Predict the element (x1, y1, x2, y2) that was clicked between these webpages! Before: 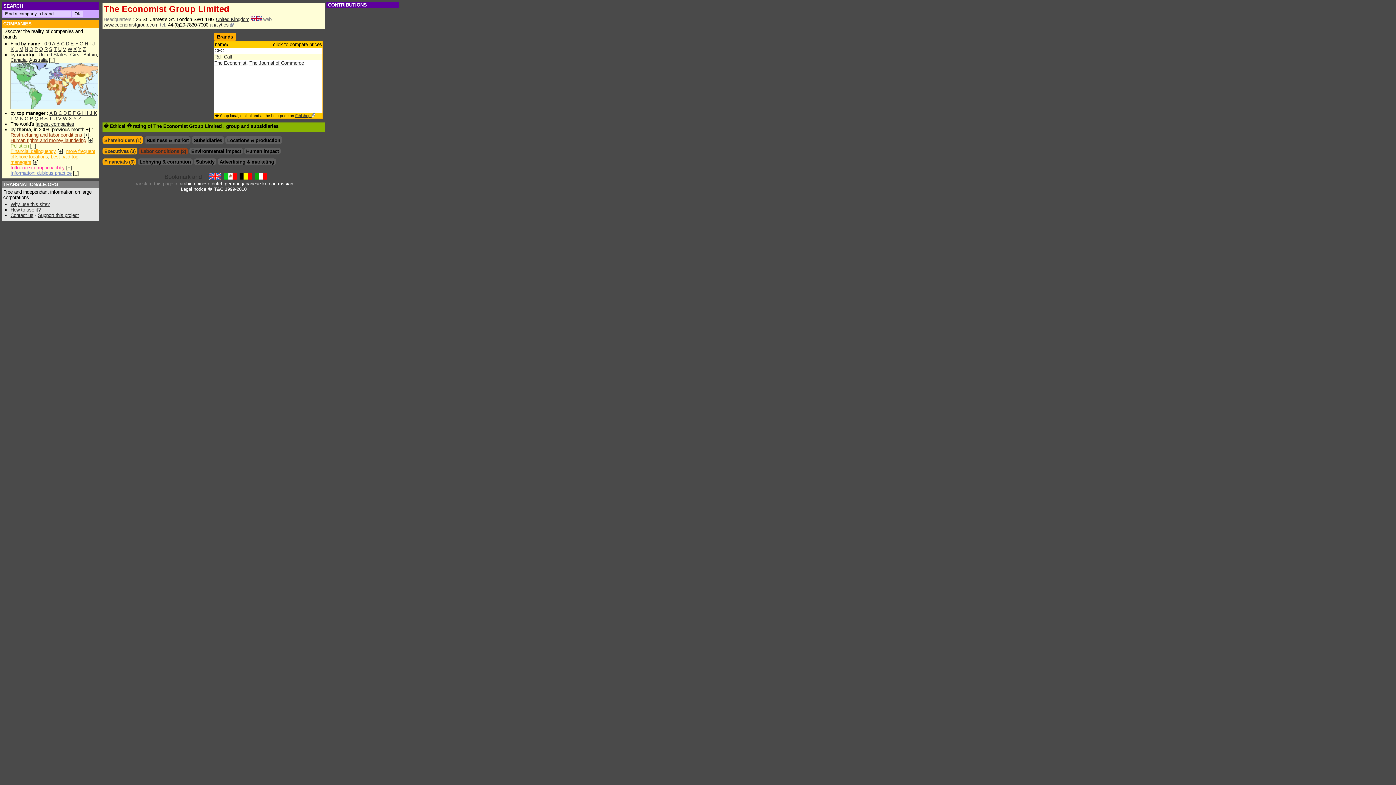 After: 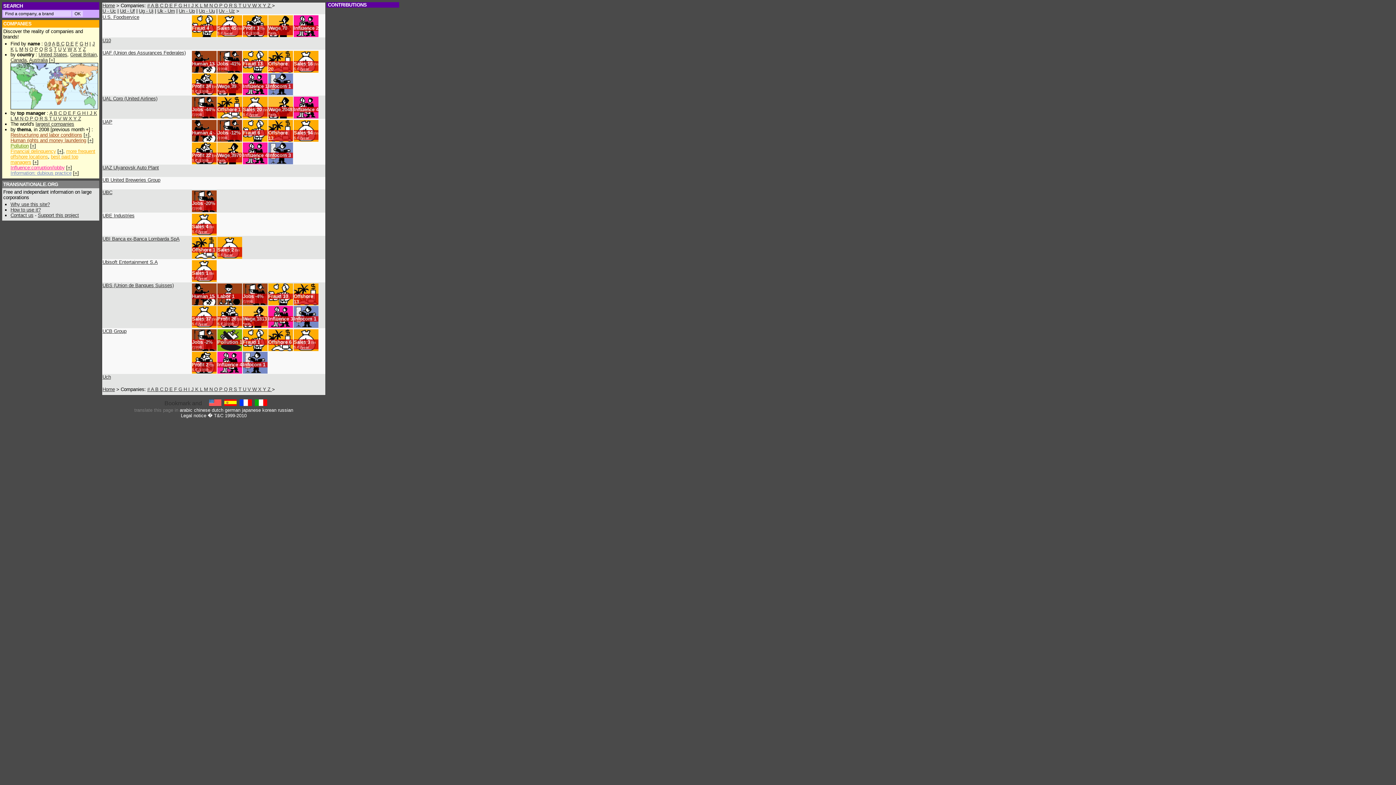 Action: bbox: (58, 46, 61, 52) label: U